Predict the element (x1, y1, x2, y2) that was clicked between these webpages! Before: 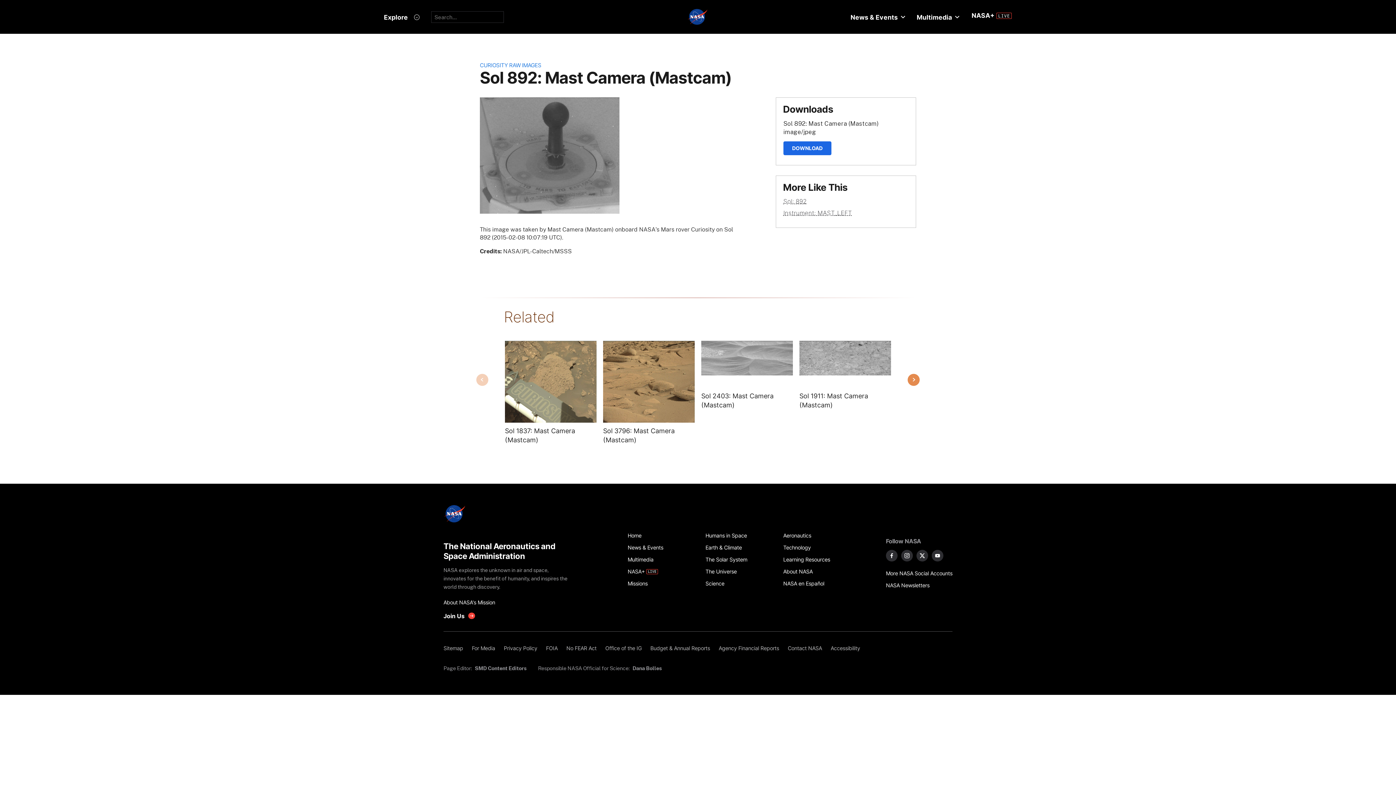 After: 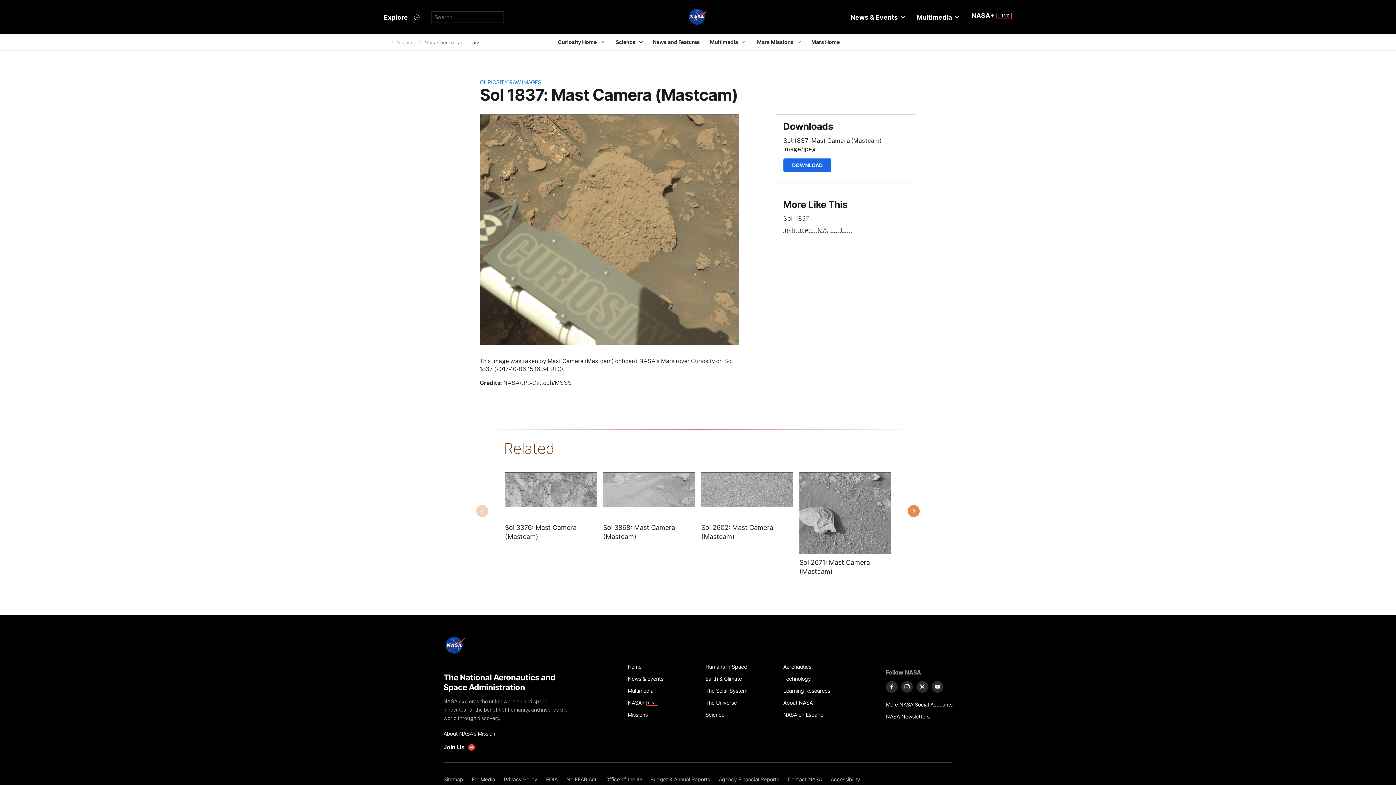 Action: bbox: (505, 341, 596, 422) label: Image from MAST_LEFT taken on Friday, Oct 06 2017